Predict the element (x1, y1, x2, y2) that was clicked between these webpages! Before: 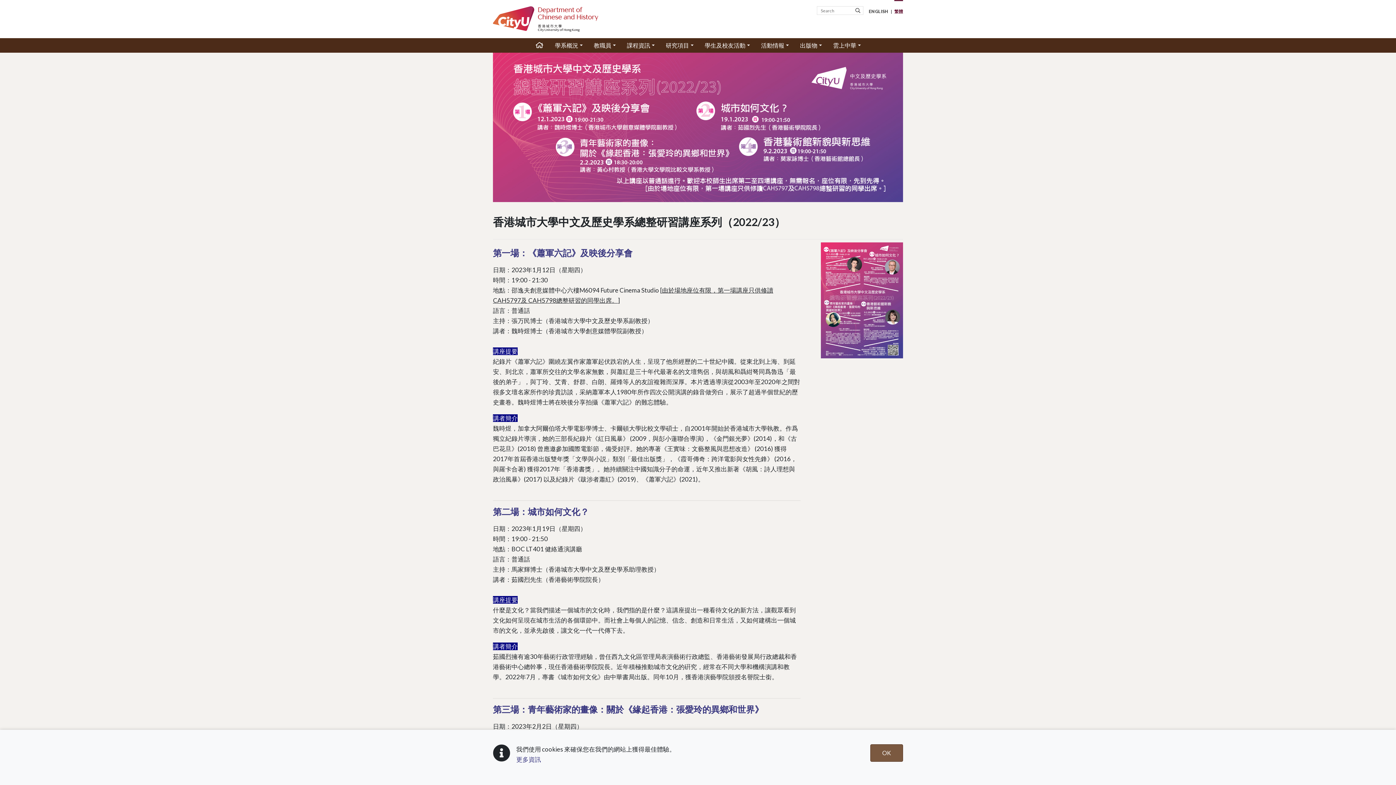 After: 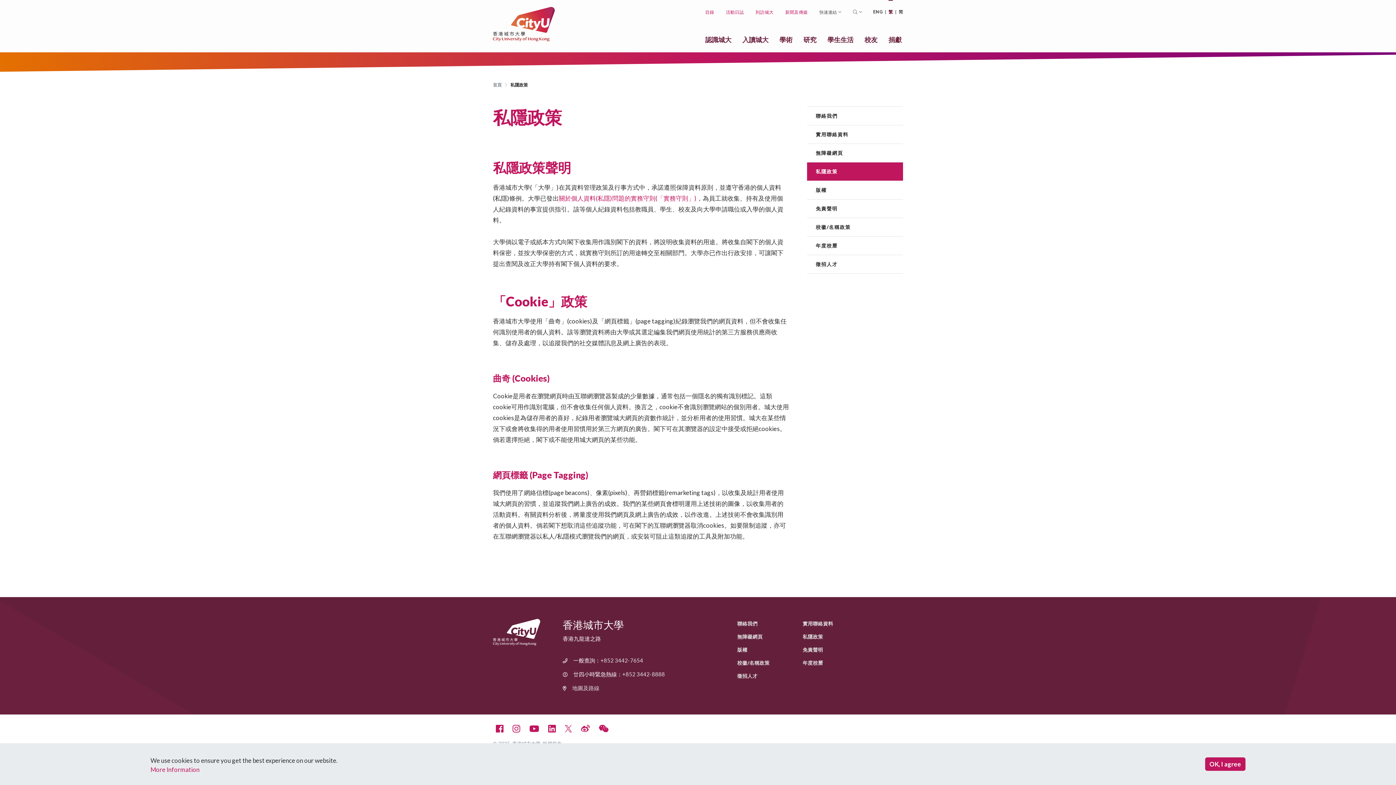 Action: label: 更多資訊 bbox: (516, 756, 541, 763)